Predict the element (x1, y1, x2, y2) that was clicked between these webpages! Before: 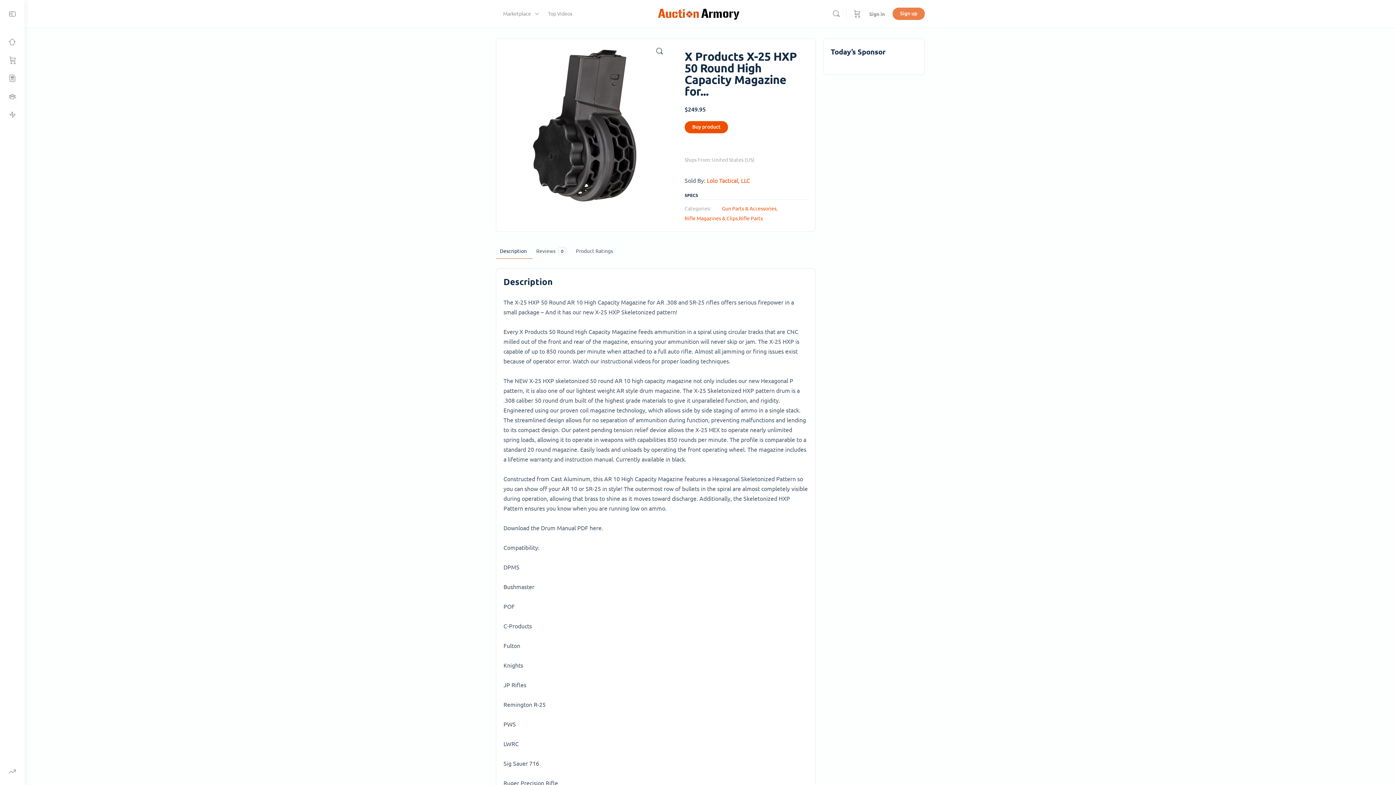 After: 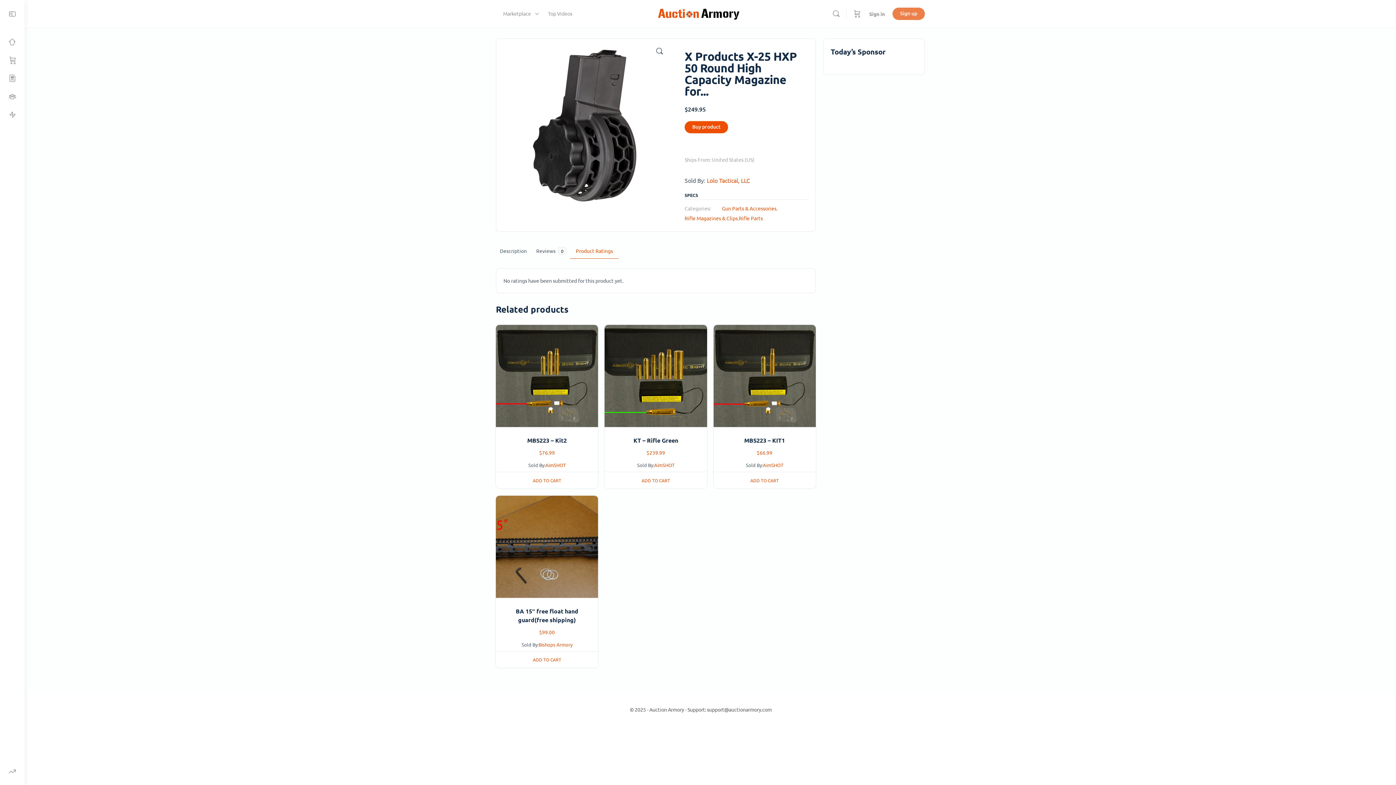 Action: label: Product Ratings bbox: (576, 243, 613, 258)